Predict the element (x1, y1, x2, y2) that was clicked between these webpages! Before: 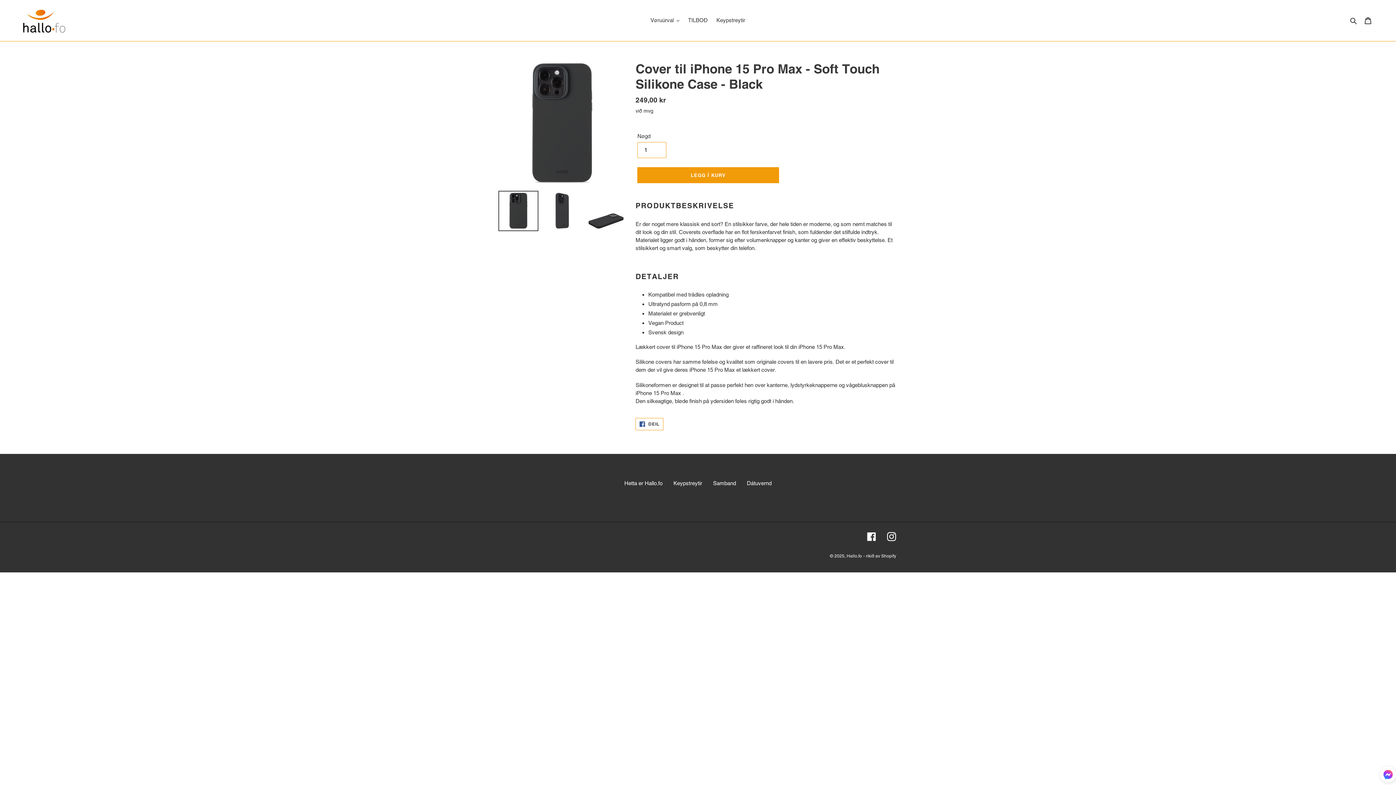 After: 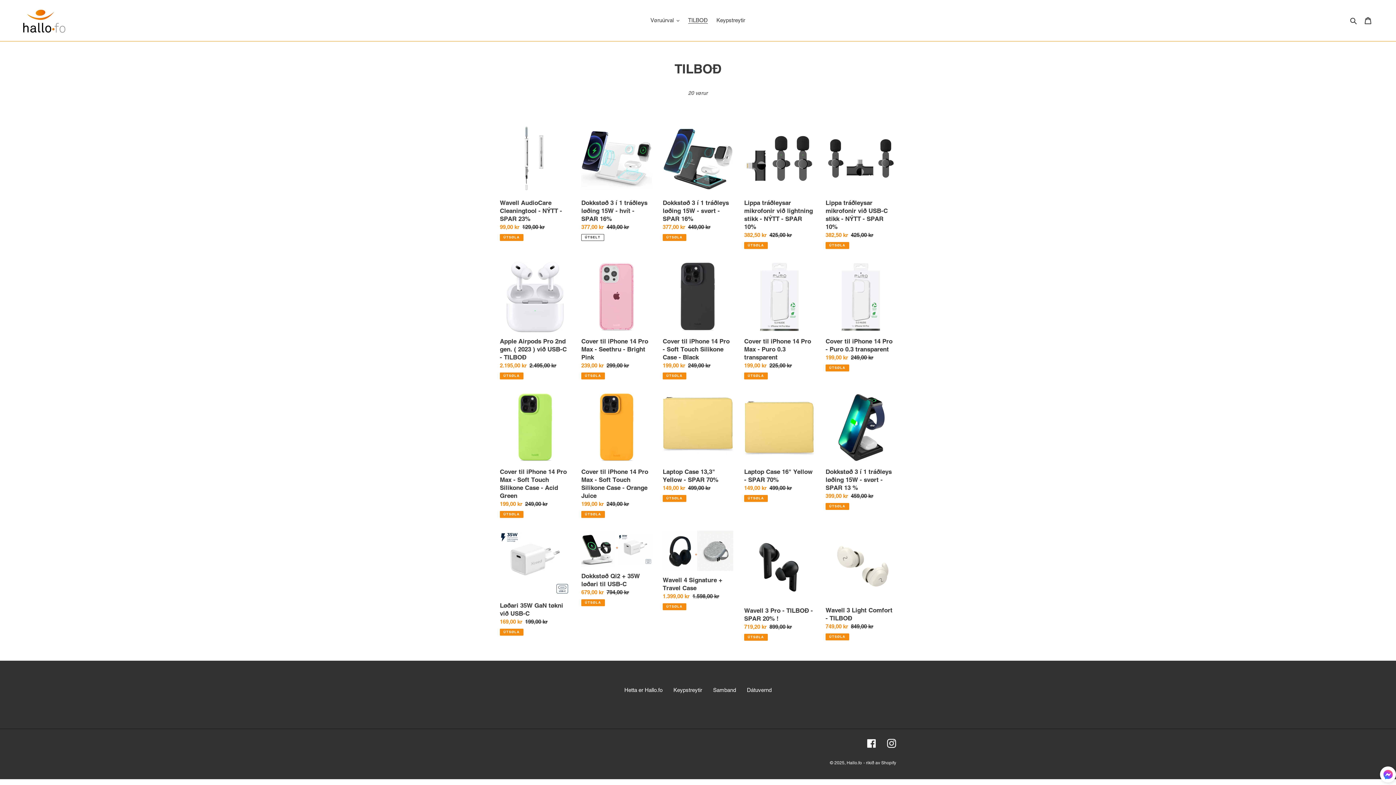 Action: bbox: (684, 15, 711, 25) label: TILBOÐ